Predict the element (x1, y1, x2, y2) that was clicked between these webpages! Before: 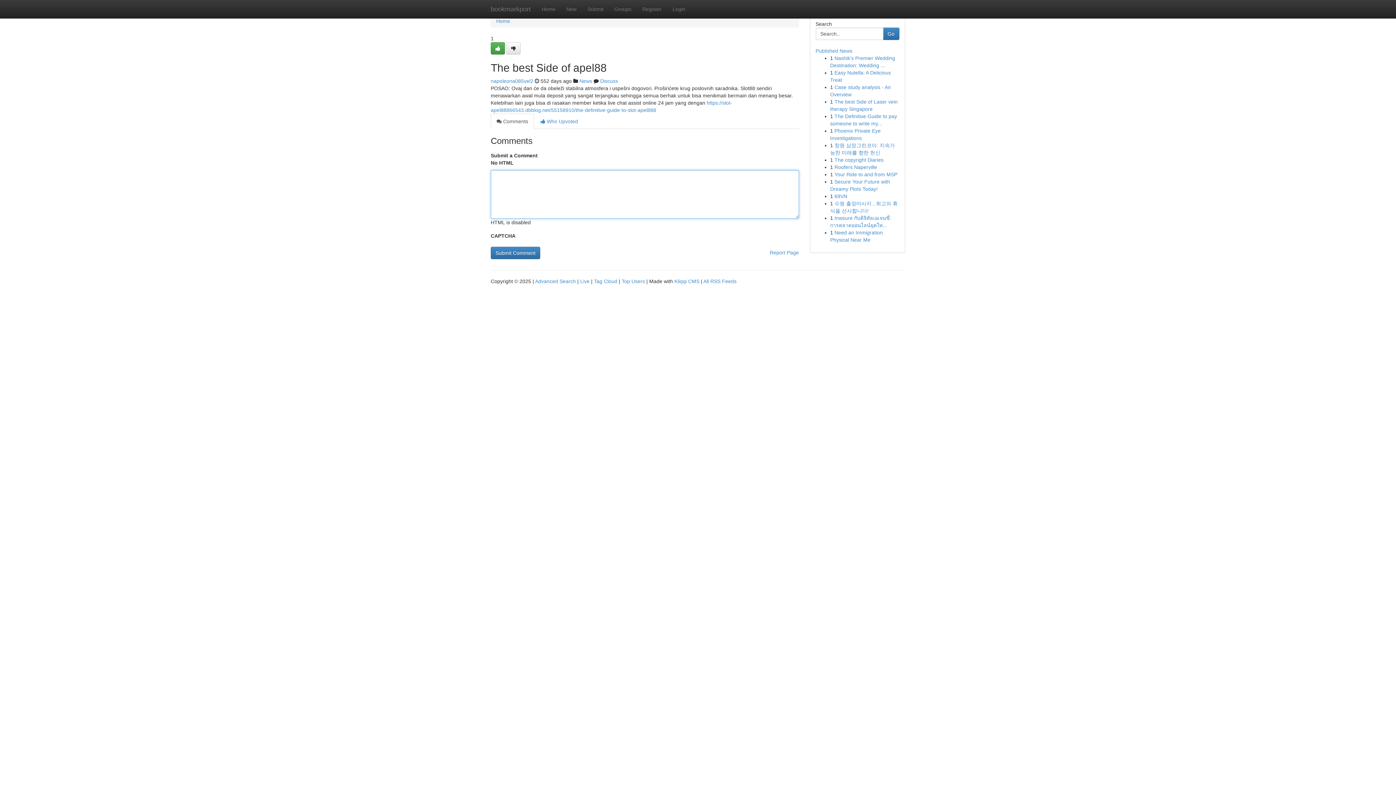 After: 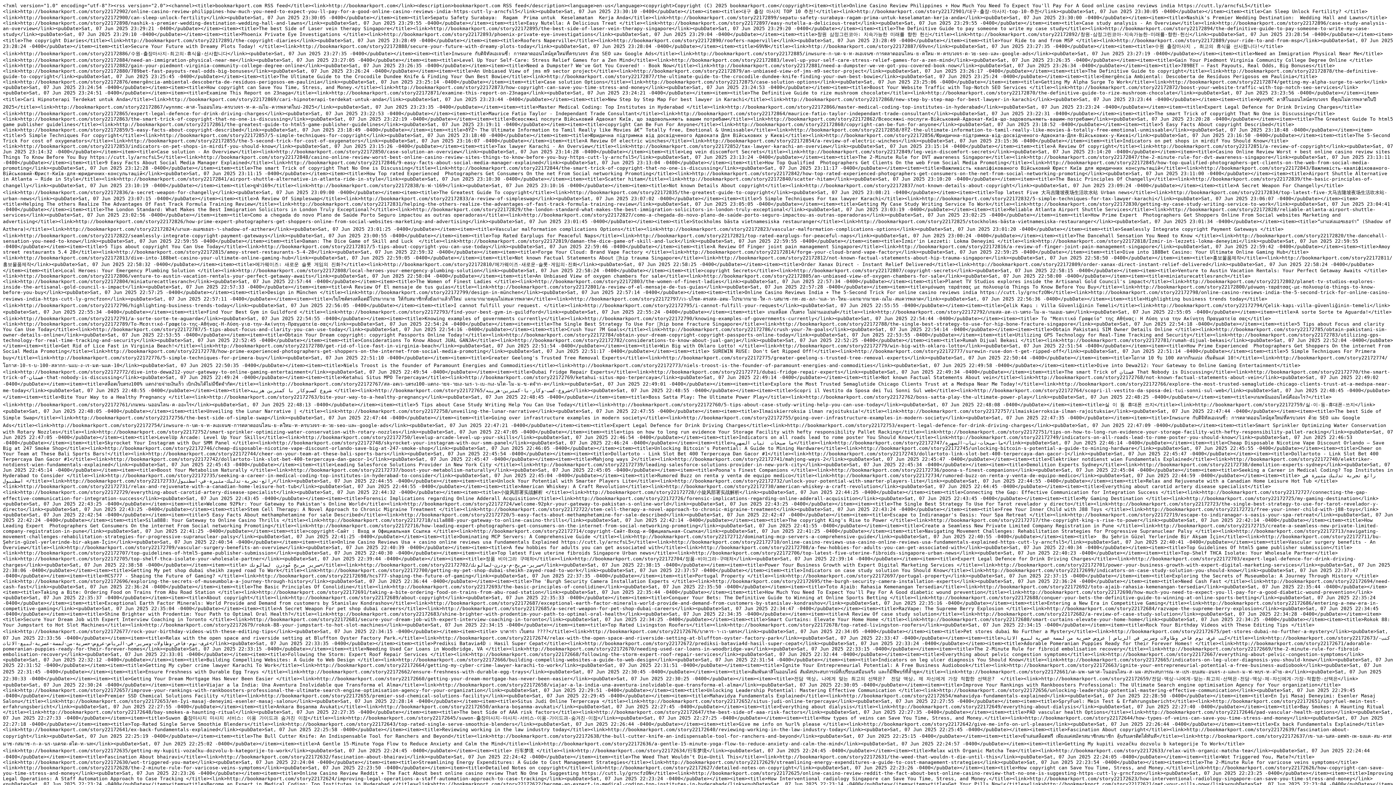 Action: label: All RSS Feeds bbox: (703, 278, 736, 284)